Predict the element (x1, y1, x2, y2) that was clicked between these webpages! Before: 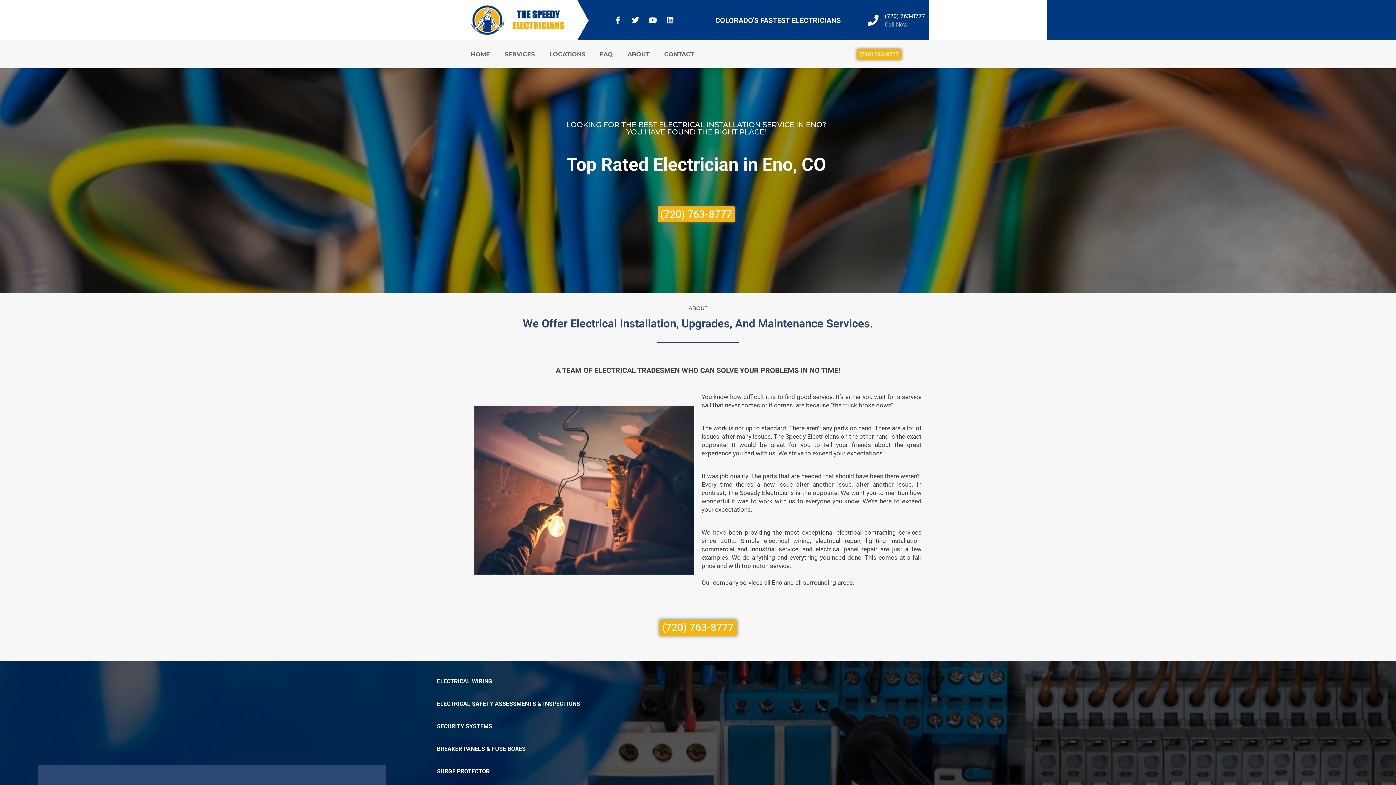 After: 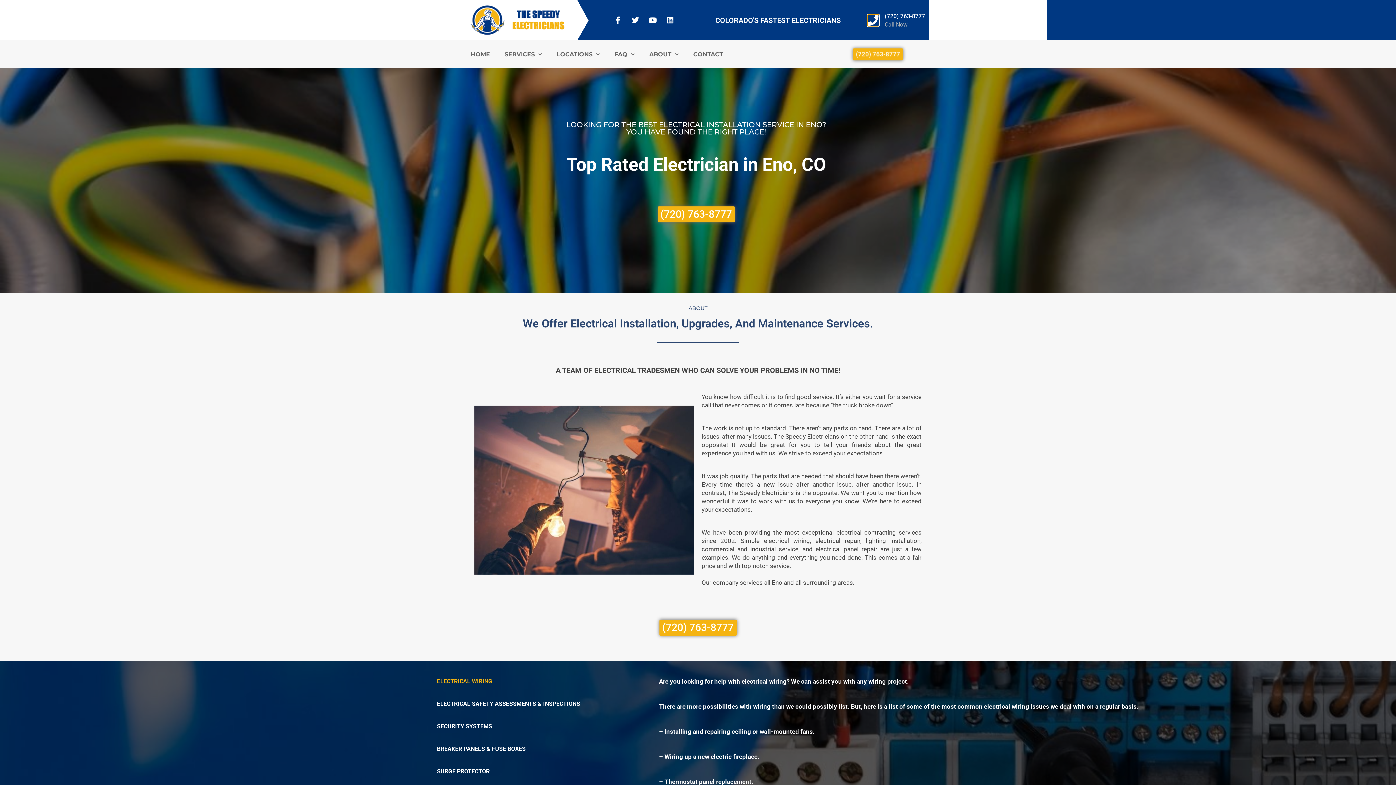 Action: label: (720) 763-8777 bbox: (867, 14, 878, 25)